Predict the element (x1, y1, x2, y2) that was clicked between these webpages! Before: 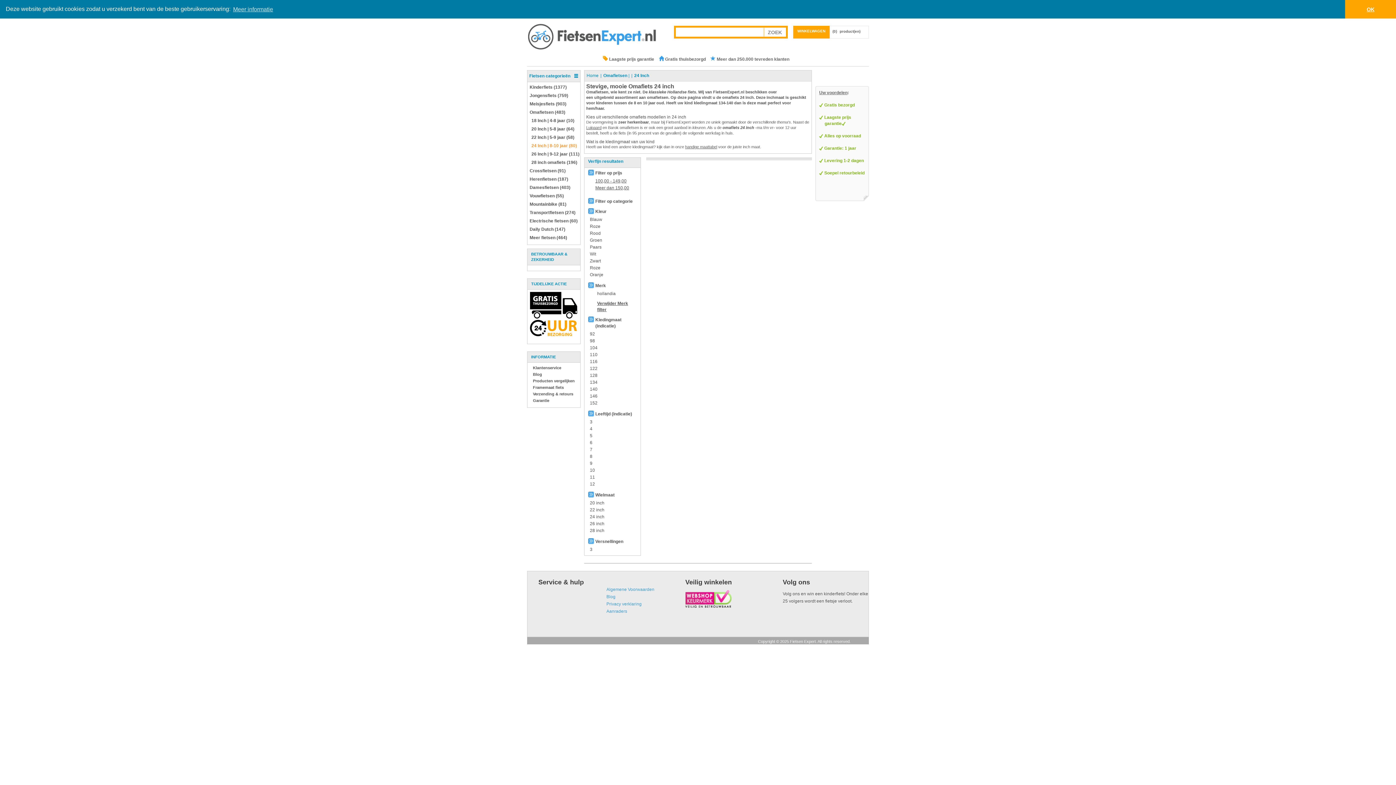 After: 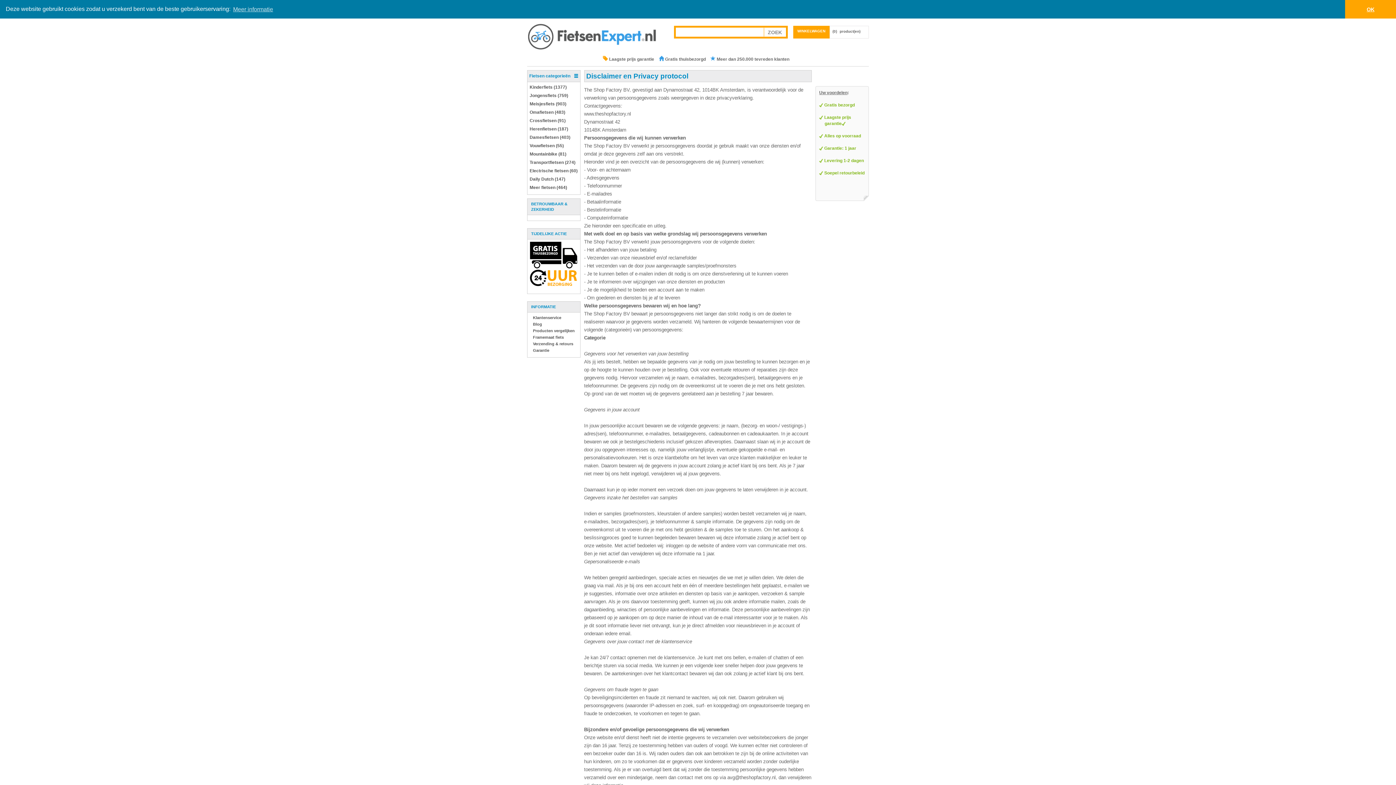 Action: label: Privacy verklaring
 bbox: (606, 601, 641, 606)